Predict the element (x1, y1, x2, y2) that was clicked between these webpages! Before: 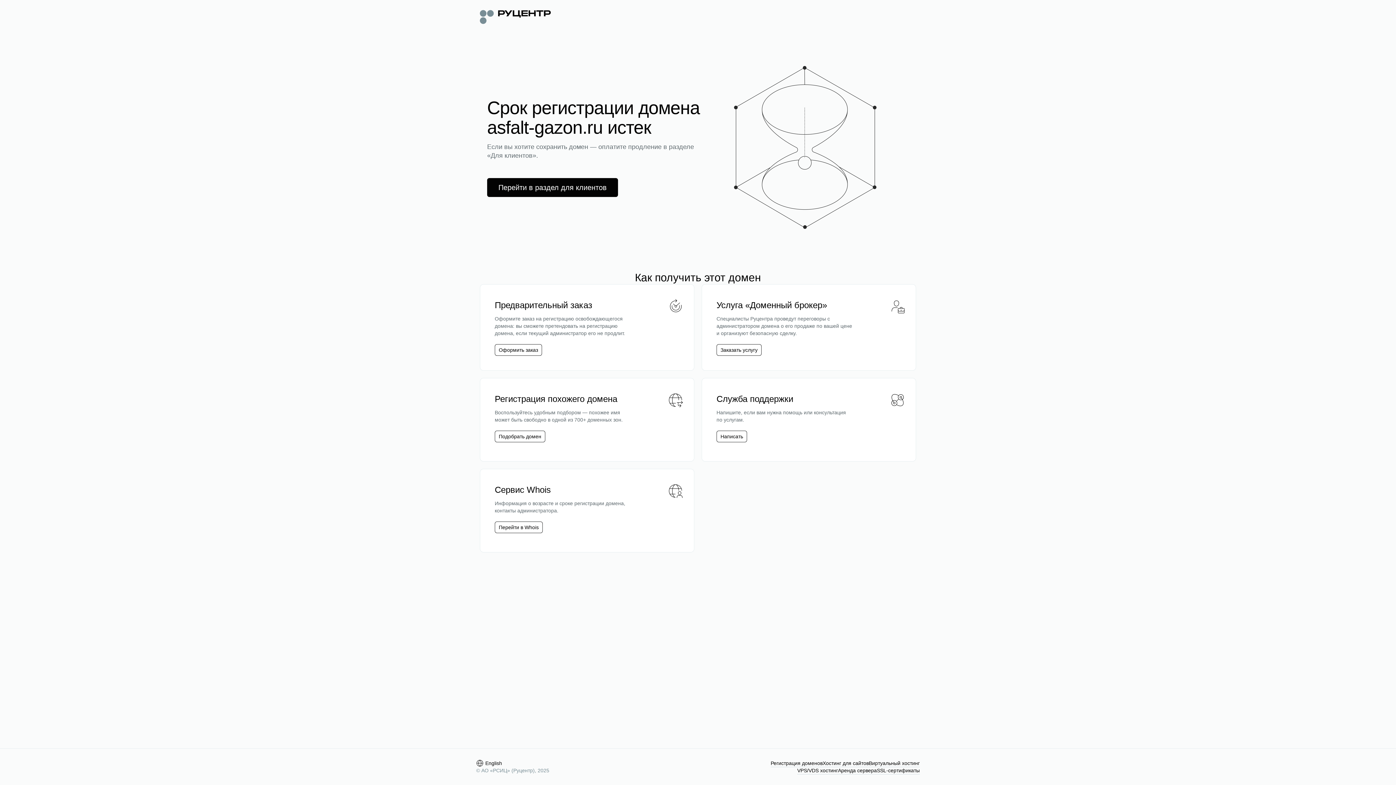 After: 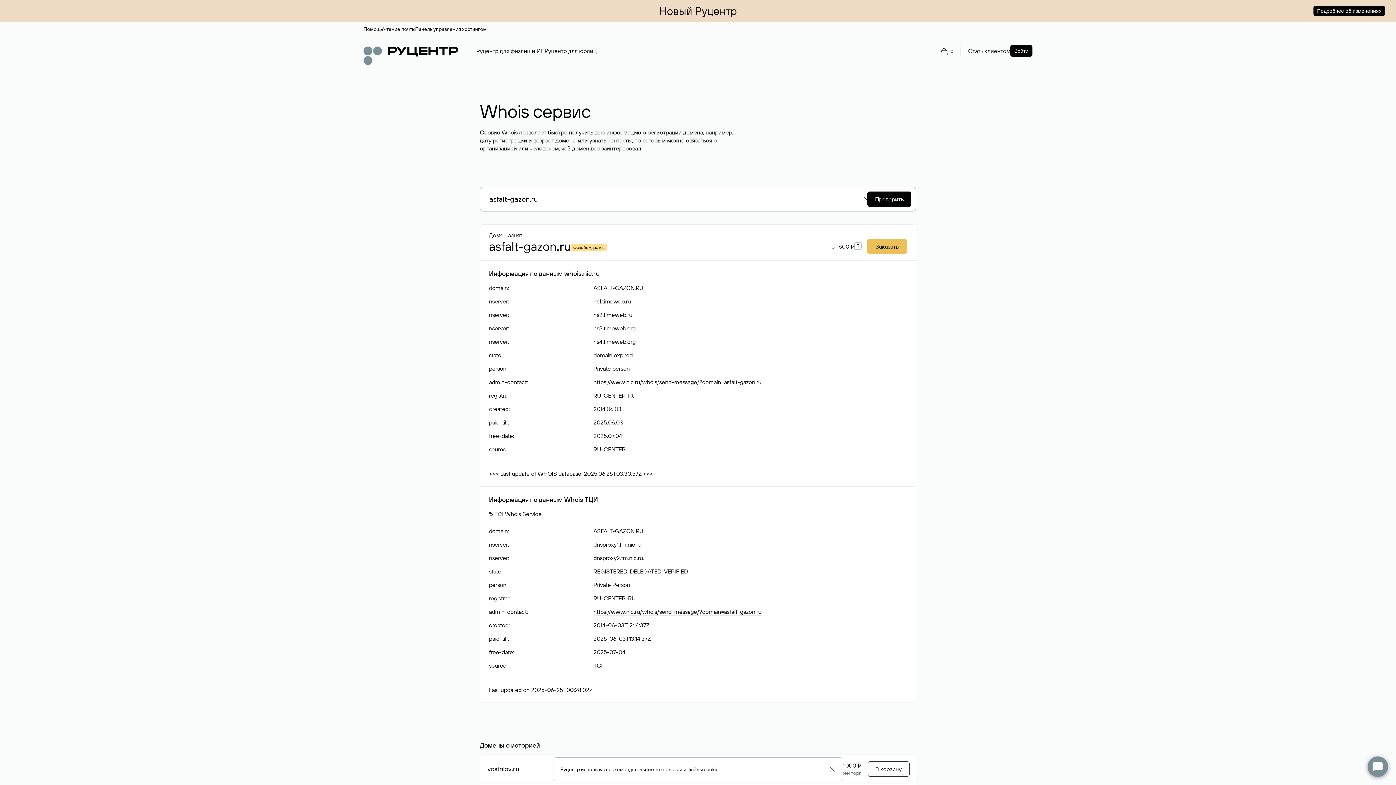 Action: bbox: (498, 524, 538, 531) label: Перейти в Whois